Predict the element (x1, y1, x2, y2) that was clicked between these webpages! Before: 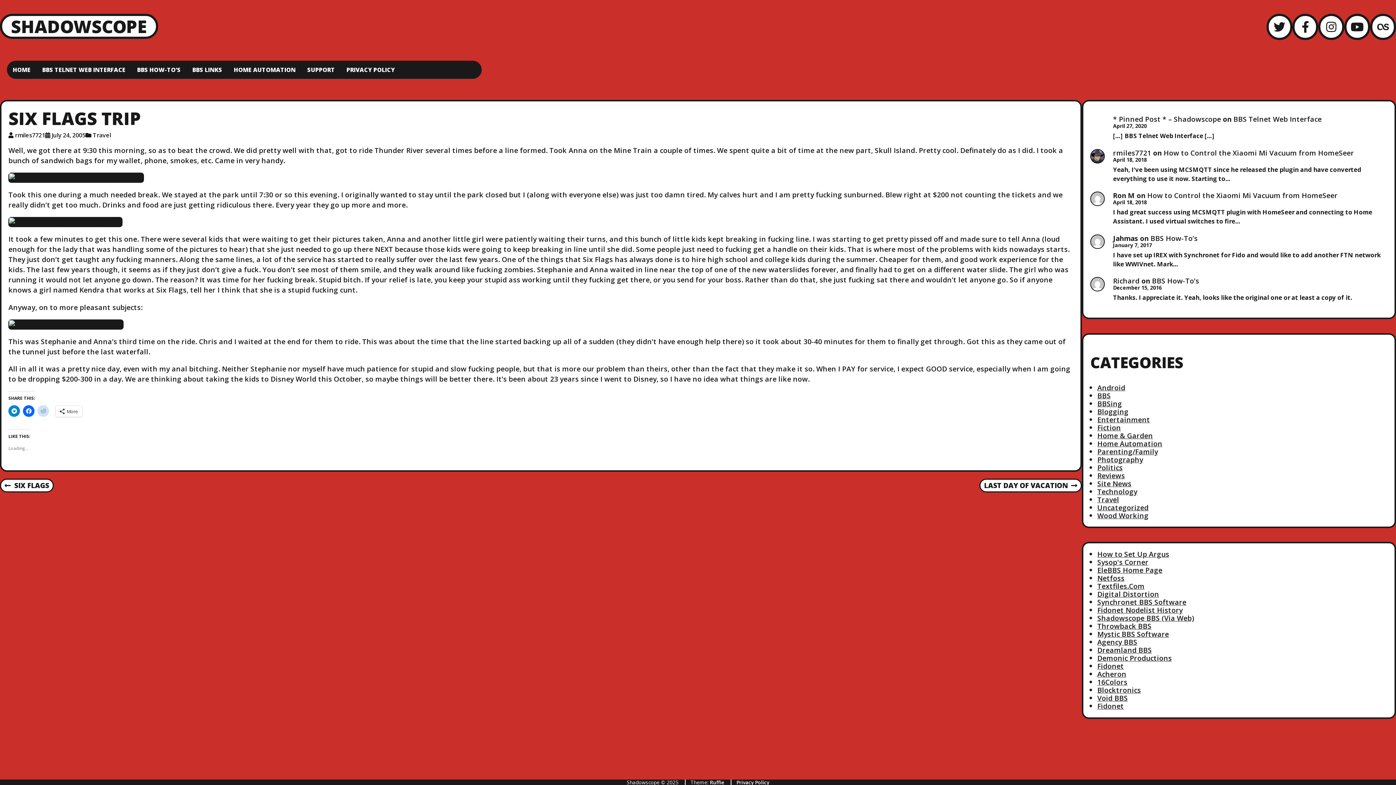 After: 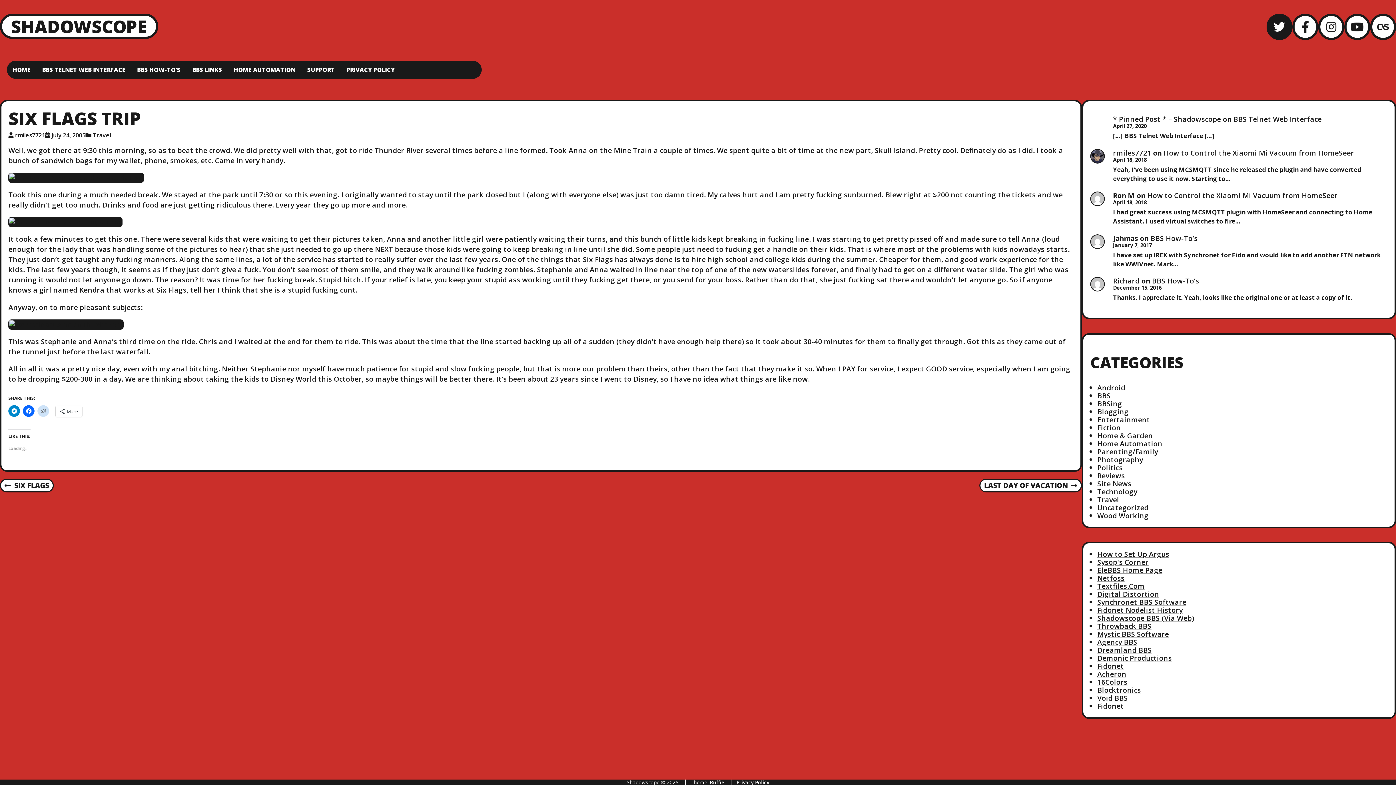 Action: label: Twitter bbox: (1266, 13, 1292, 39)